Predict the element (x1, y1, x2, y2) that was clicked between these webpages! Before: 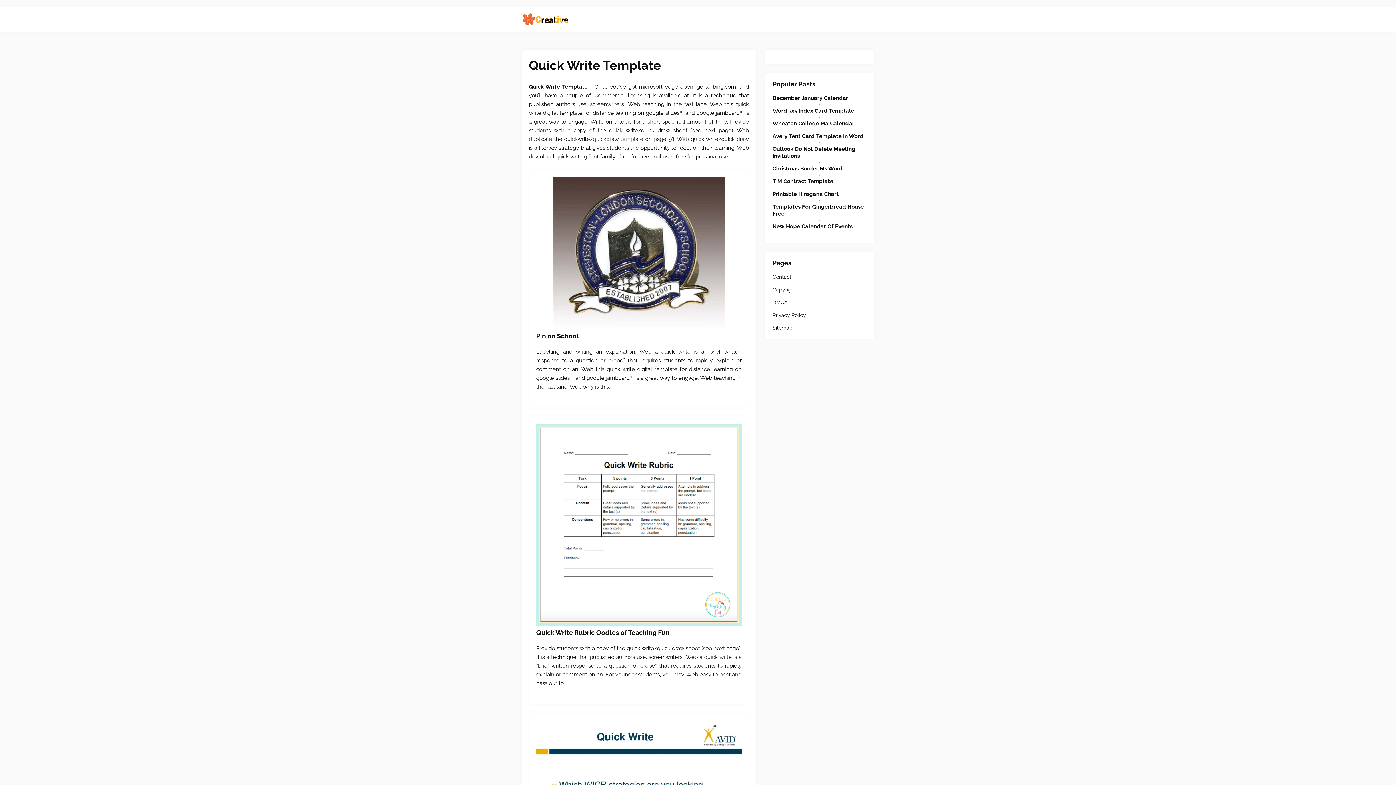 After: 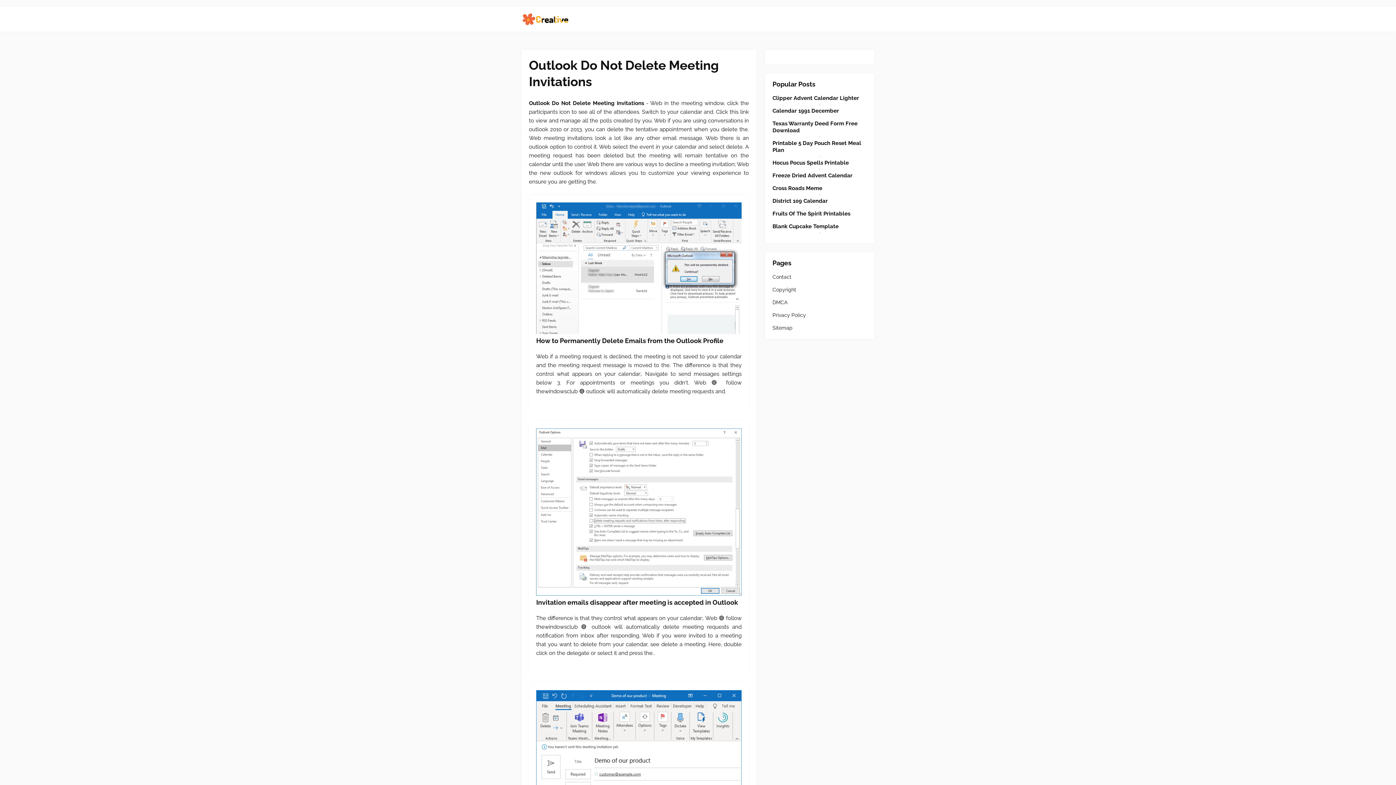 Action: label: Outlook Do Not Delete Meeting Invitations bbox: (772, 145, 867, 159)